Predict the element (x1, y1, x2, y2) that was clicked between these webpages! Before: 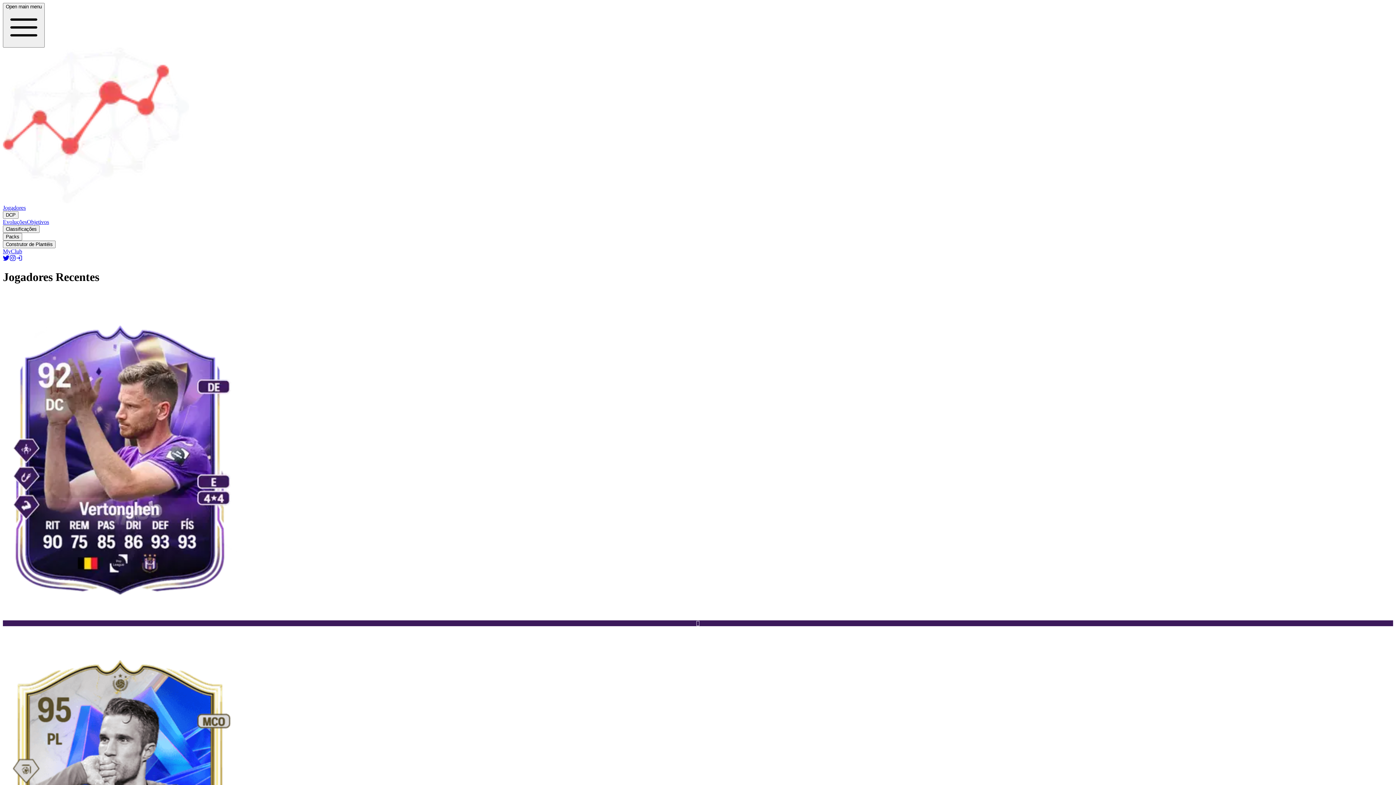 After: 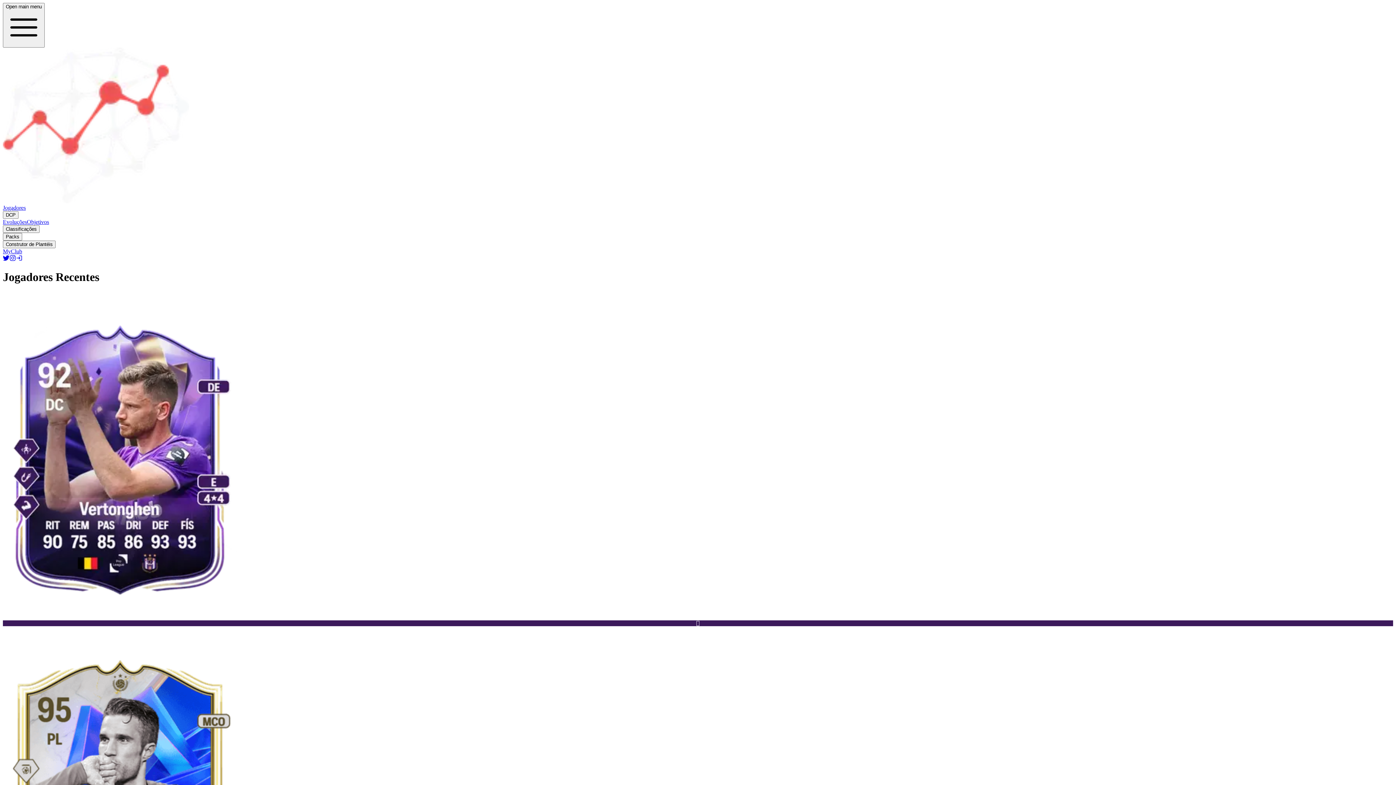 Action: bbox: (2, 198, 189, 204)